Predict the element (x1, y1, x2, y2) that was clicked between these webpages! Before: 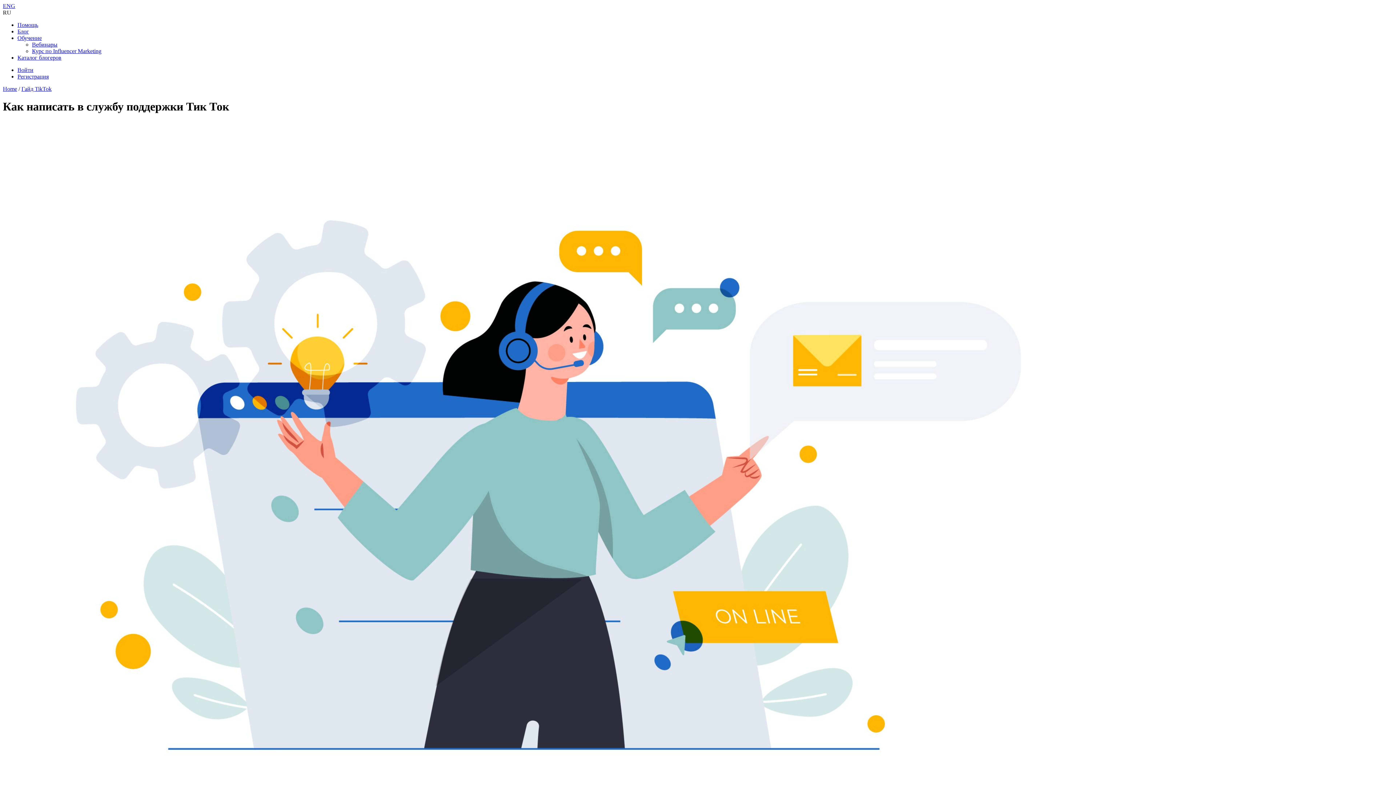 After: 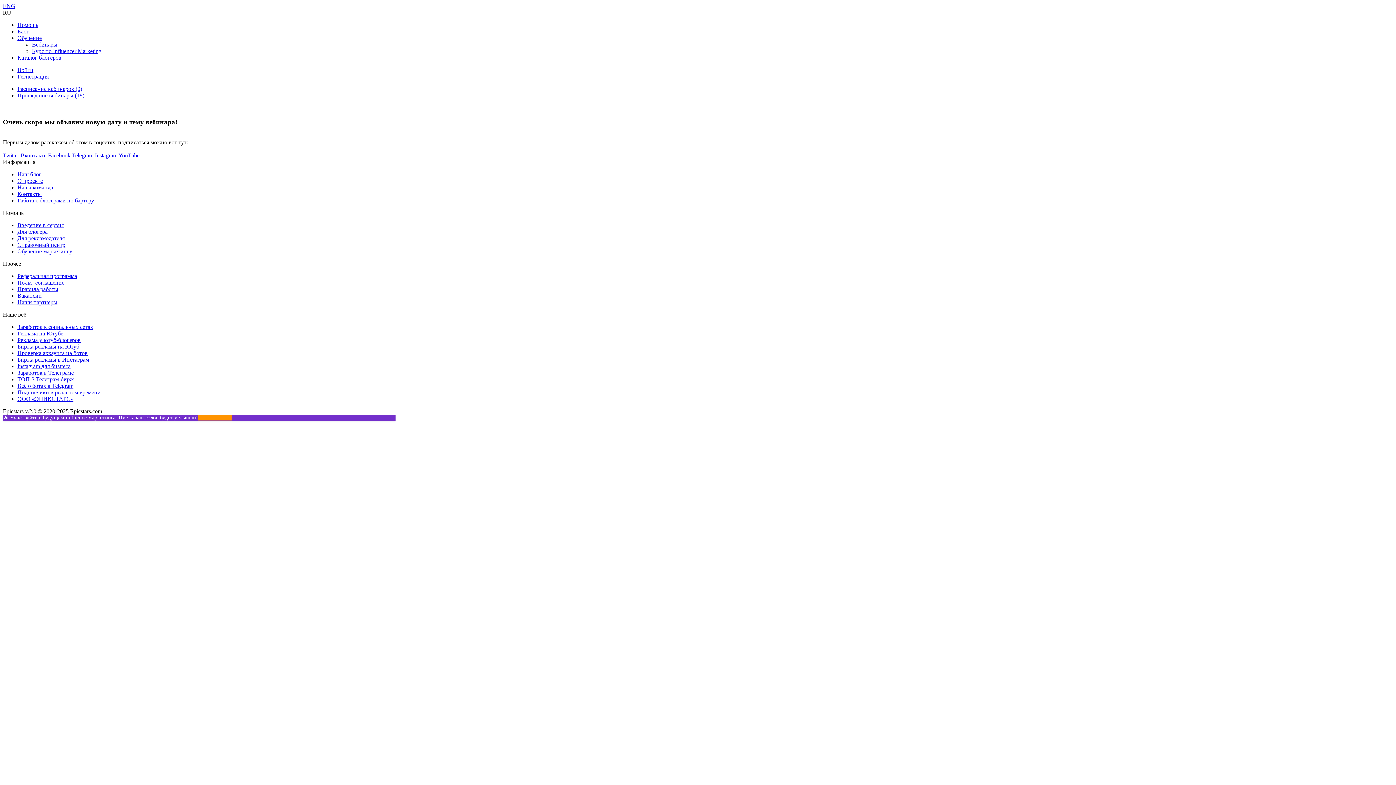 Action: label: Вебинары bbox: (32, 41, 57, 47)